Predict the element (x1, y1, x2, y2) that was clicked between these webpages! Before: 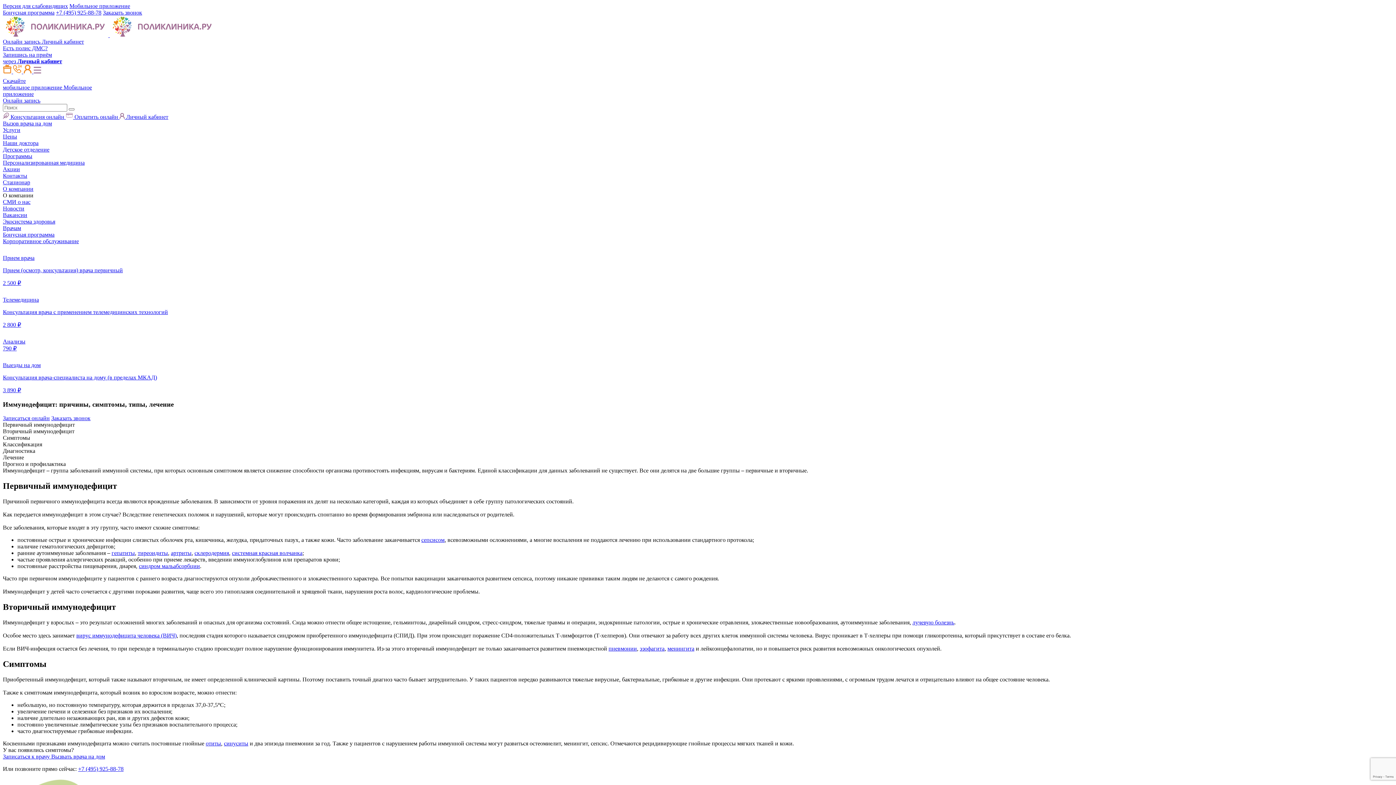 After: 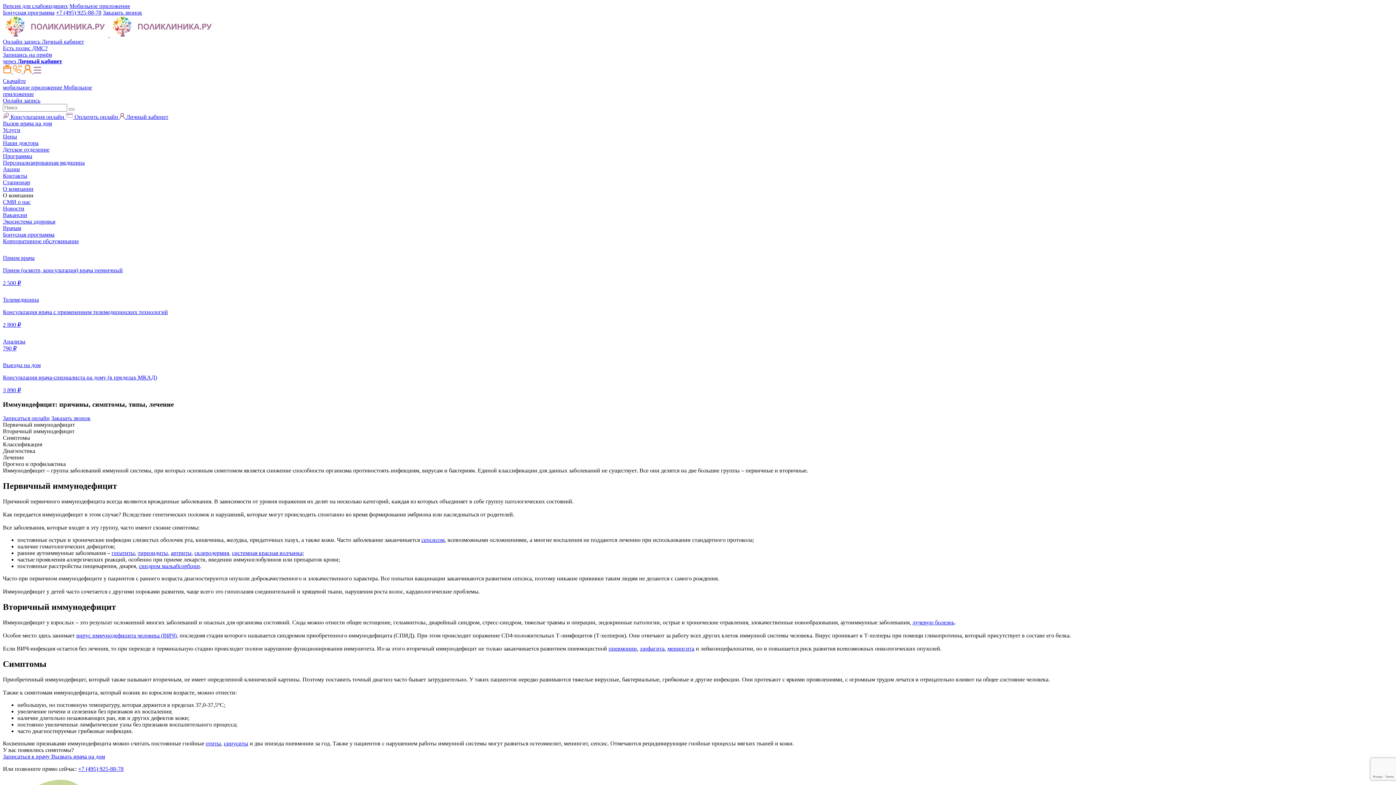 Action: label:   bbox: (13, 68, 23, 74)